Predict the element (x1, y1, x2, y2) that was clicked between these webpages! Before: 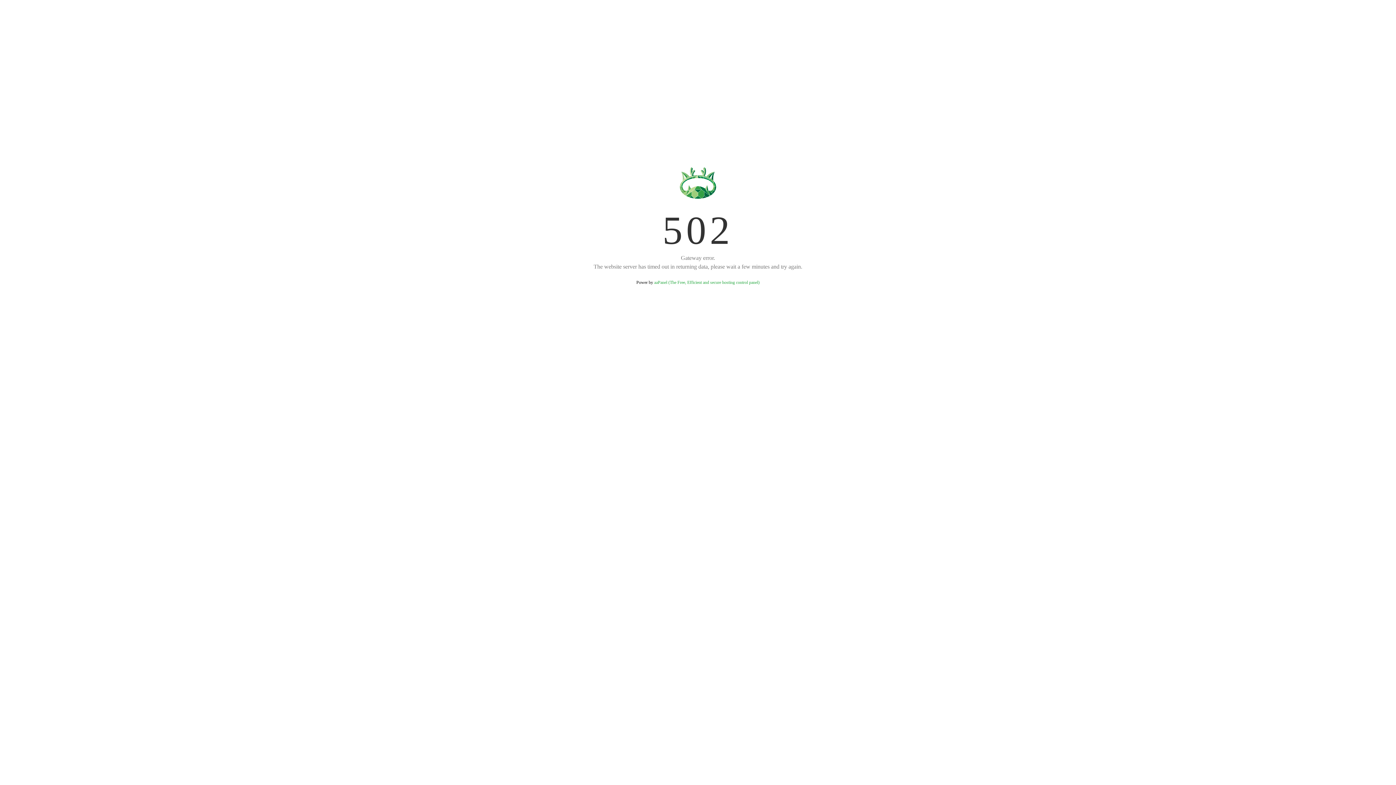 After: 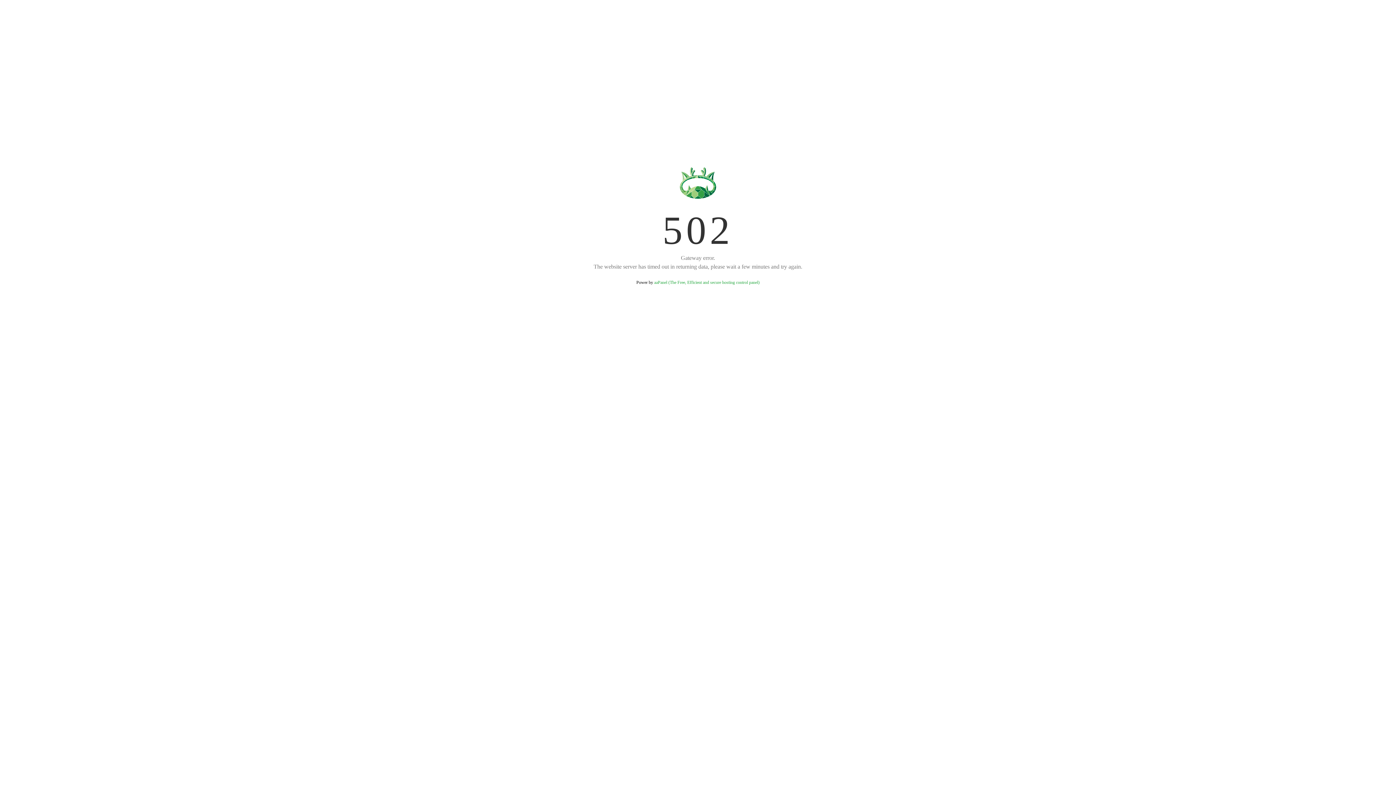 Action: bbox: (654, 280, 759, 285) label: aaPanel (The Free, Efficient and secure hosting control panel)